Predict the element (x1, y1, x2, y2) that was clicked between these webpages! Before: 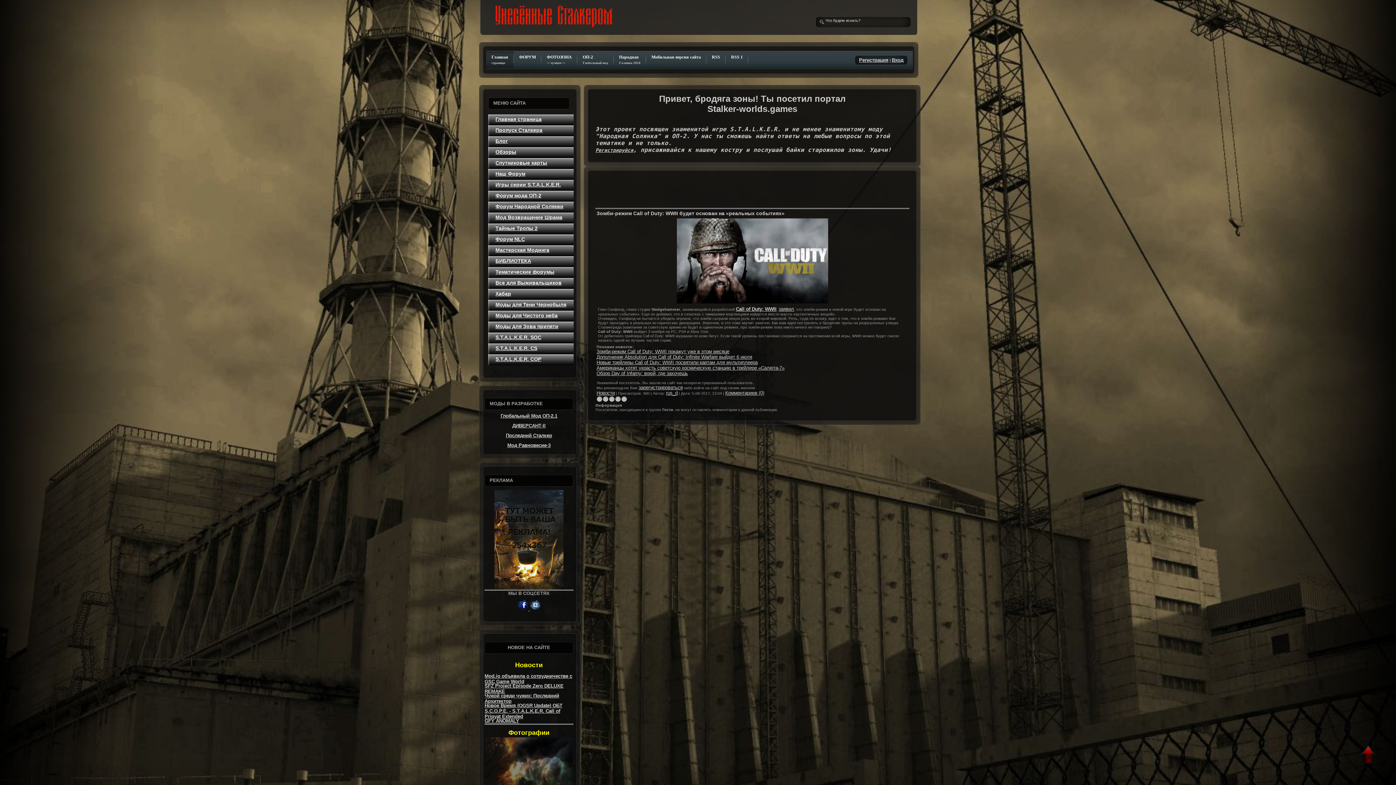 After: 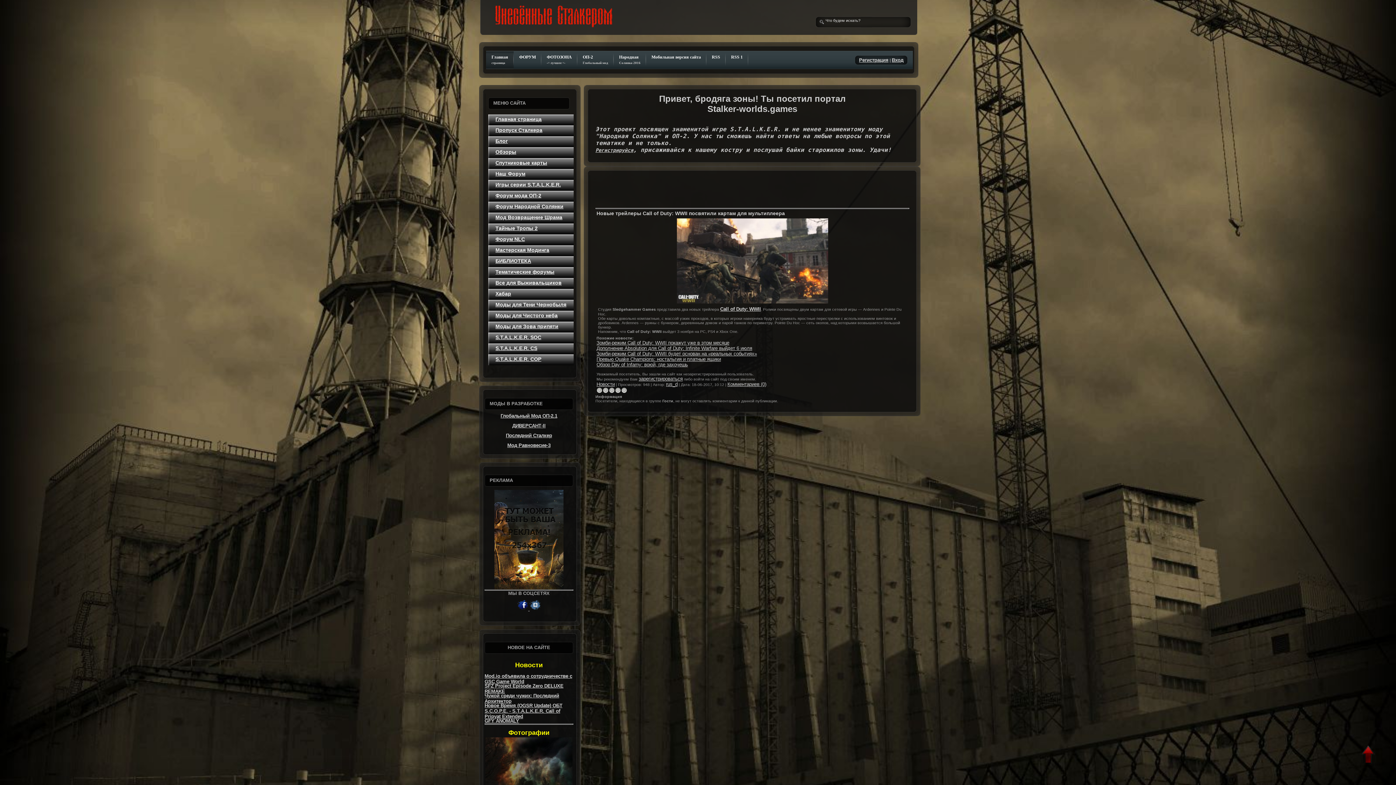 Action: bbox: (596, 360, 757, 365) label: Новые трейлеры Call of Duty: WWII посвятили картам для мультиплеера